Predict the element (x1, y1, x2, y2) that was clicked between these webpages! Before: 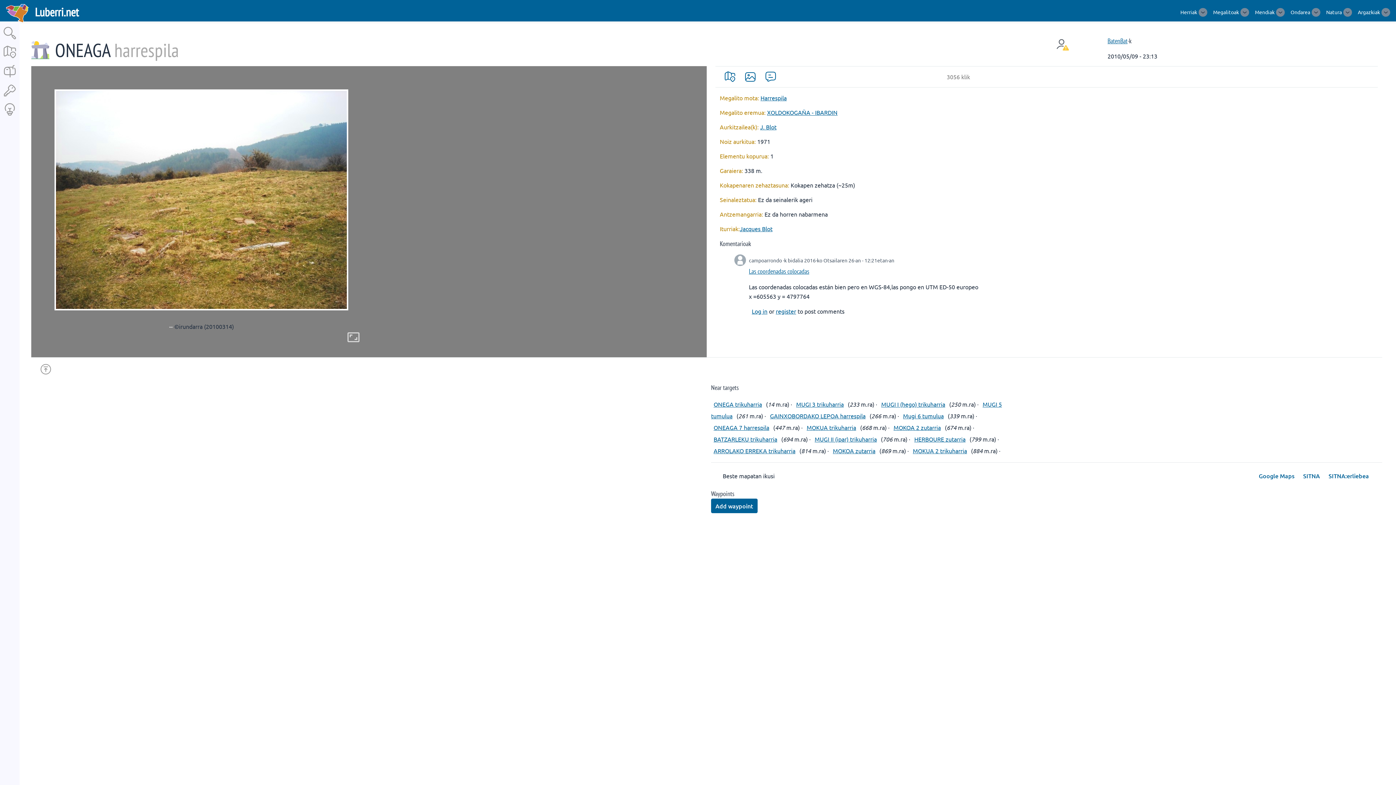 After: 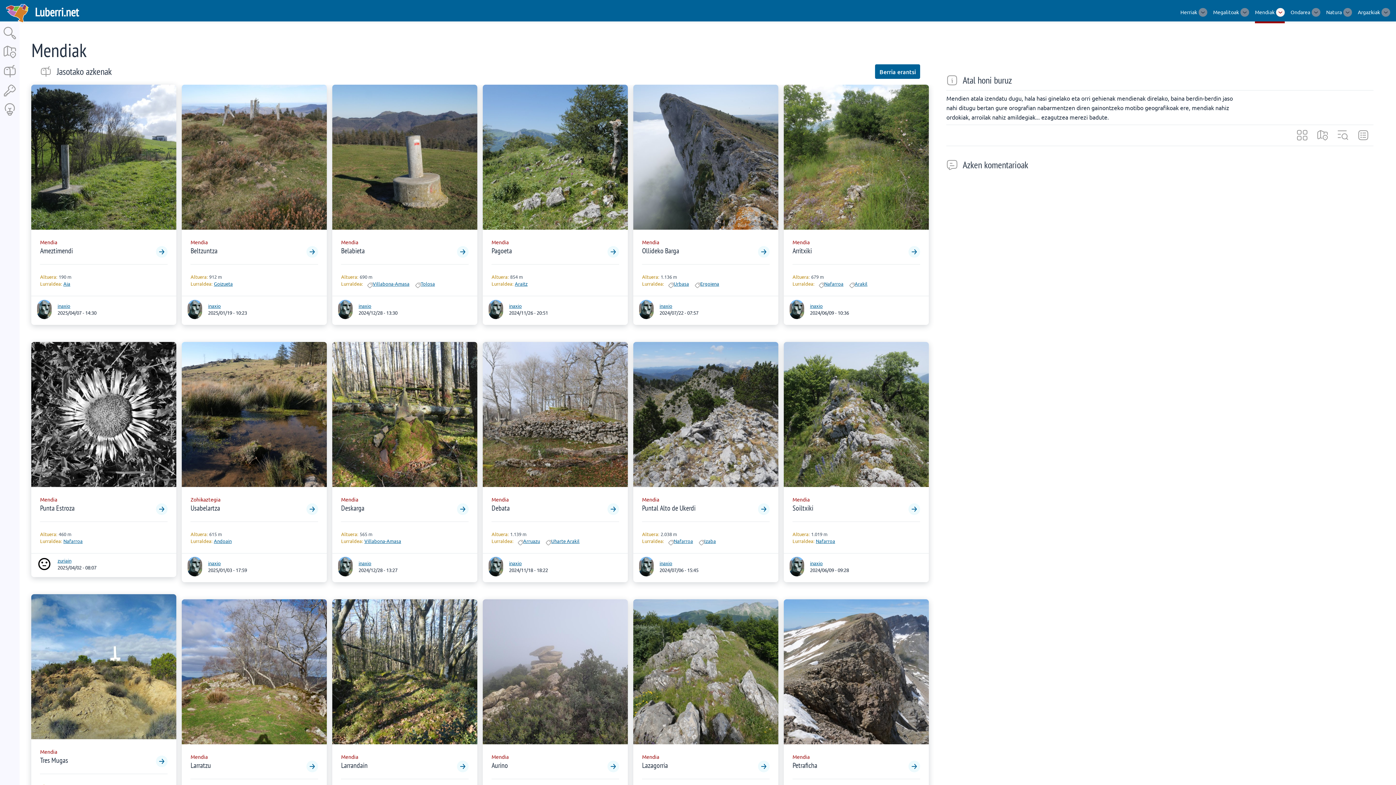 Action: label: Mendiak bbox: (1255, 8, 1274, 16)